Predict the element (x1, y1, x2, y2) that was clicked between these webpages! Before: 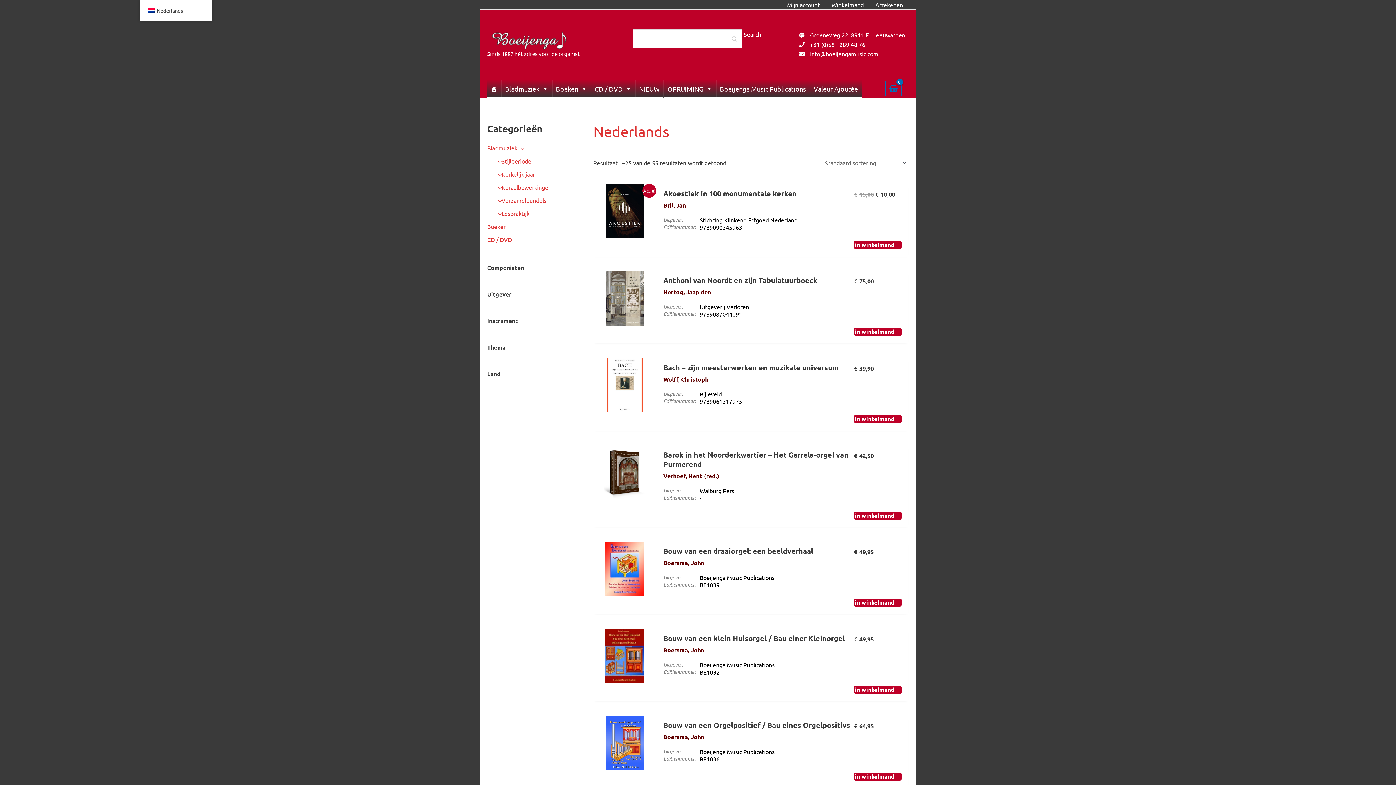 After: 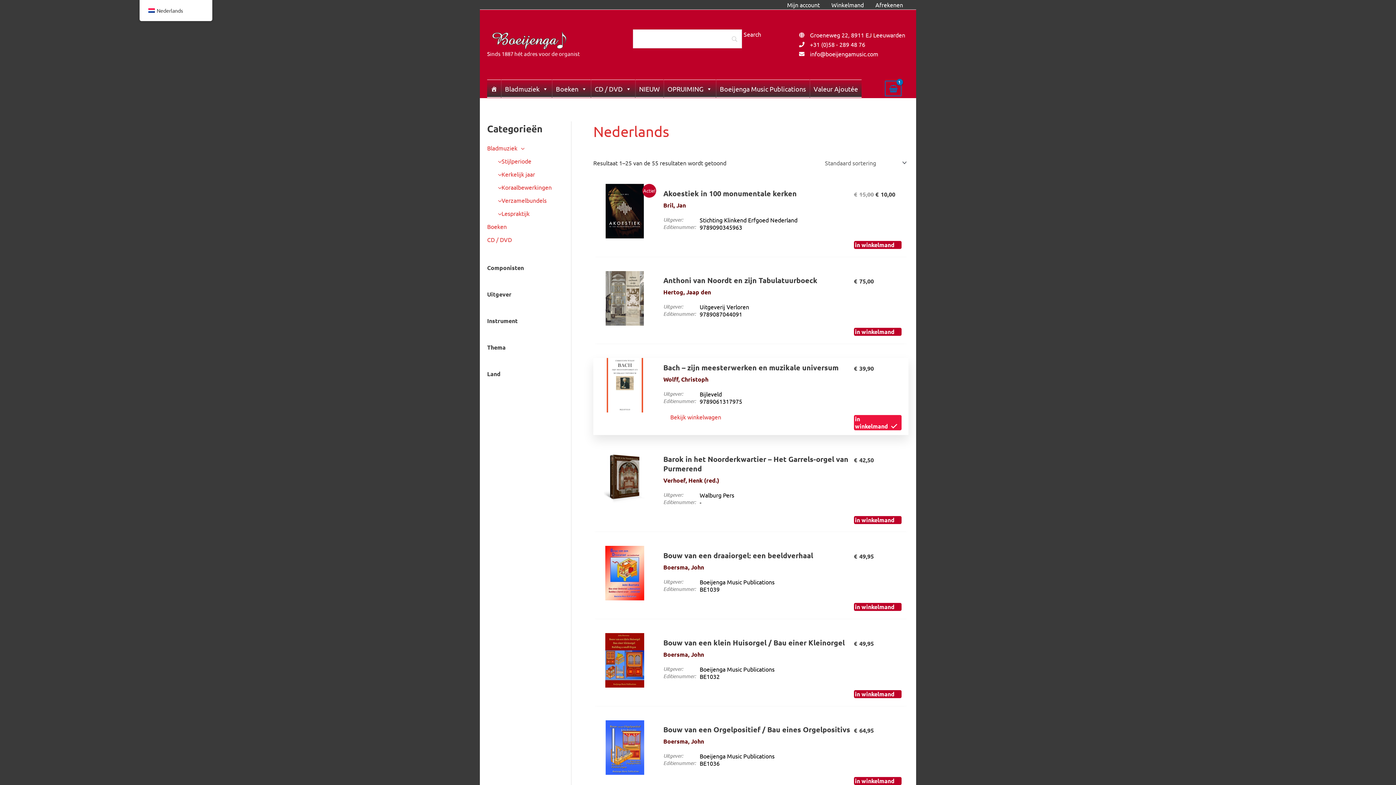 Action: label: Toevoegen aan winkelwagen: “Bach - zijn meesterwerken en muzikale universum“ bbox: (854, 415, 901, 423)